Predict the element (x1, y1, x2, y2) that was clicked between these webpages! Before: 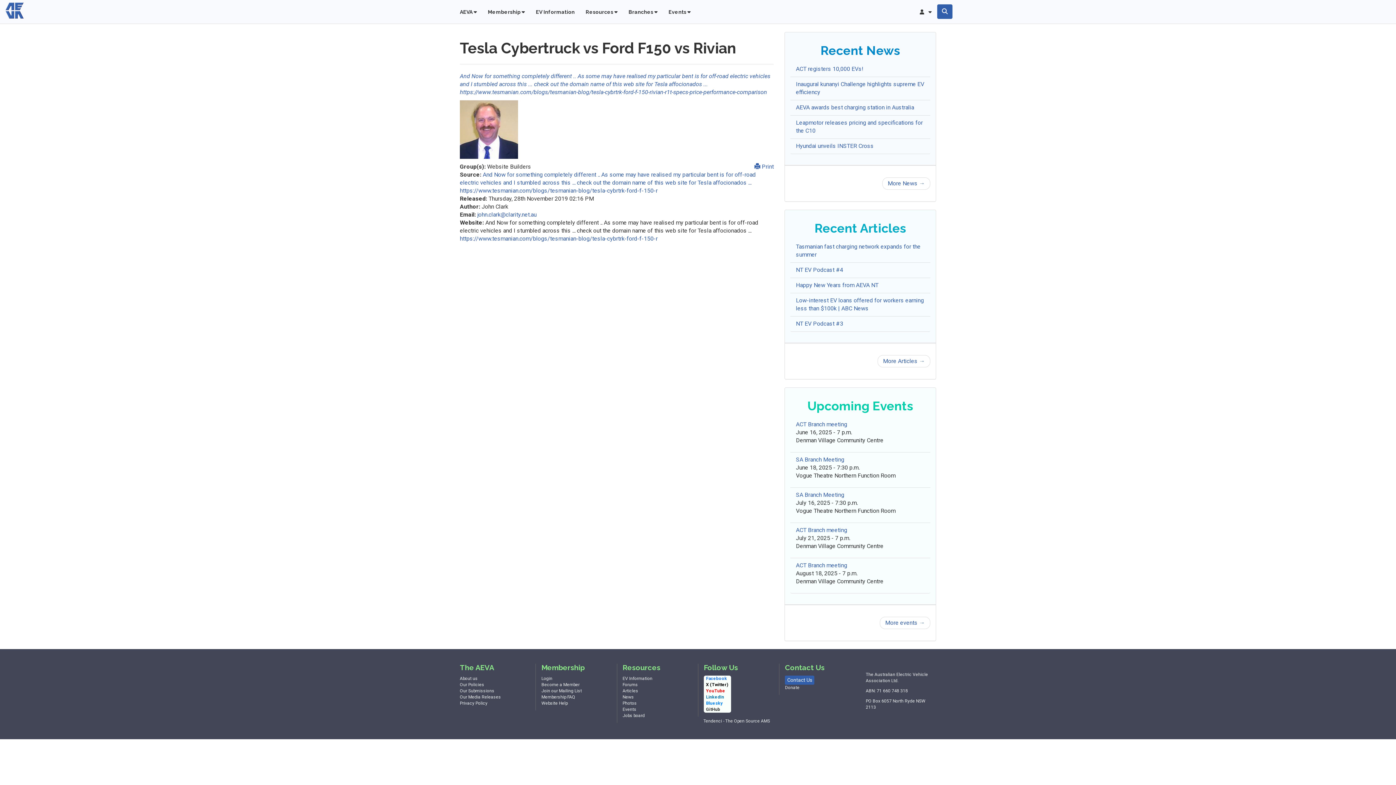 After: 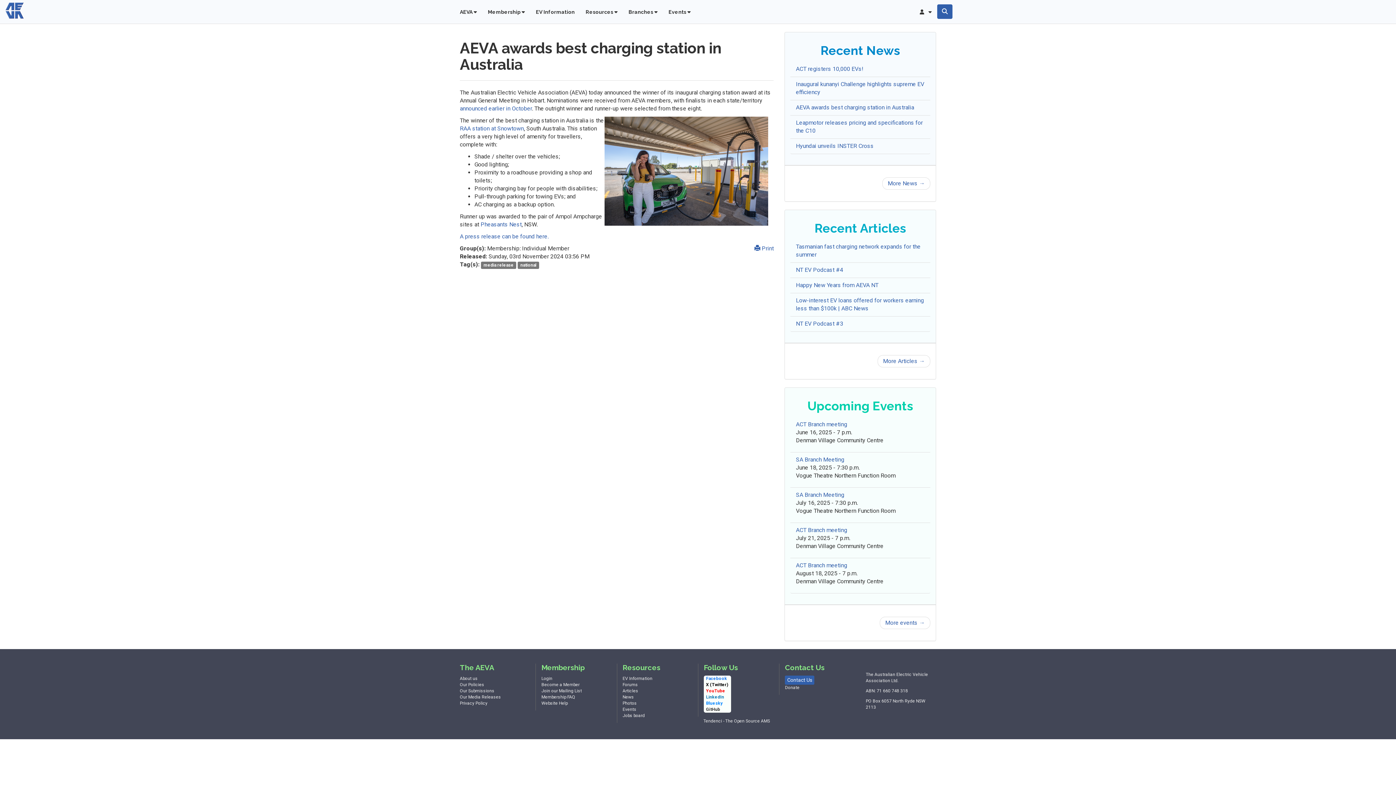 Action: label: AEVA awards best charging station in Australia bbox: (796, 104, 914, 110)